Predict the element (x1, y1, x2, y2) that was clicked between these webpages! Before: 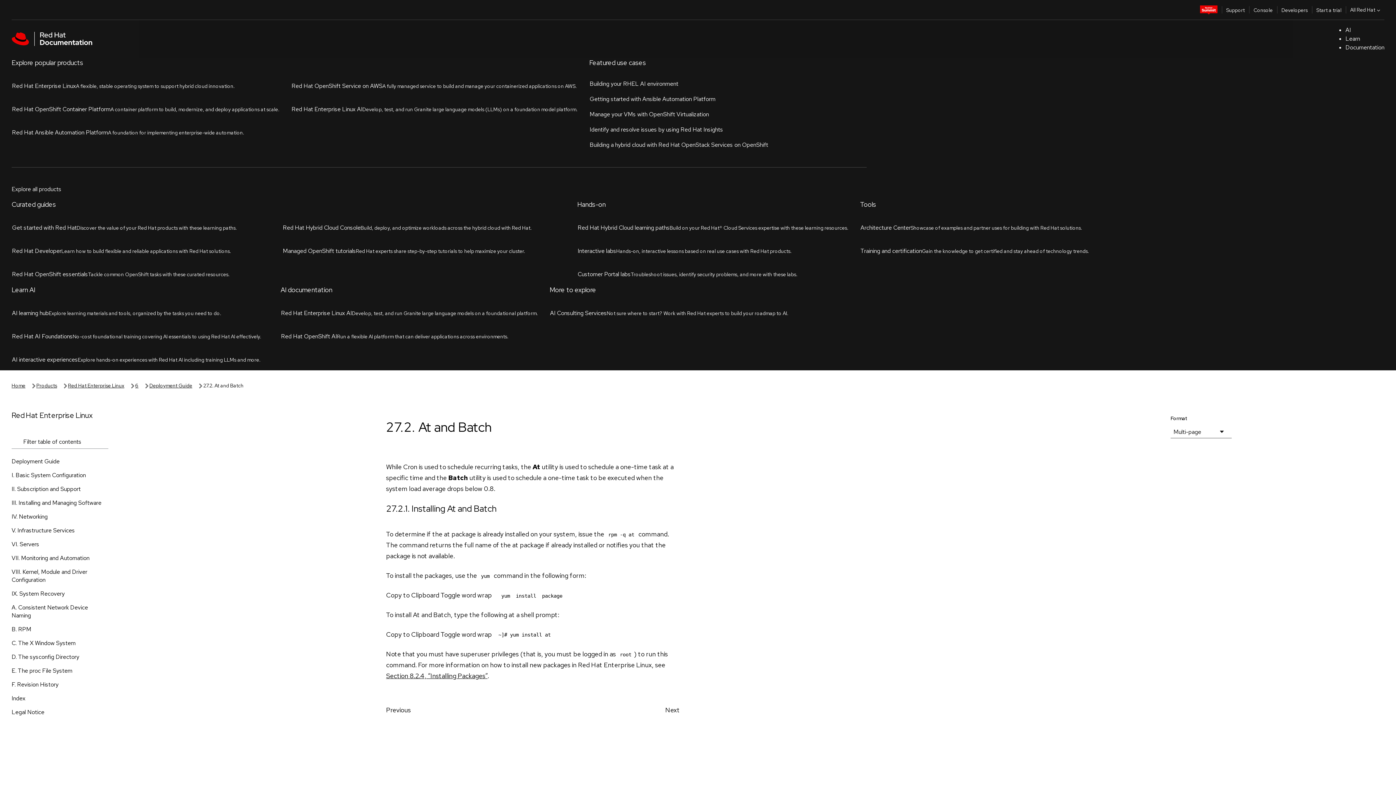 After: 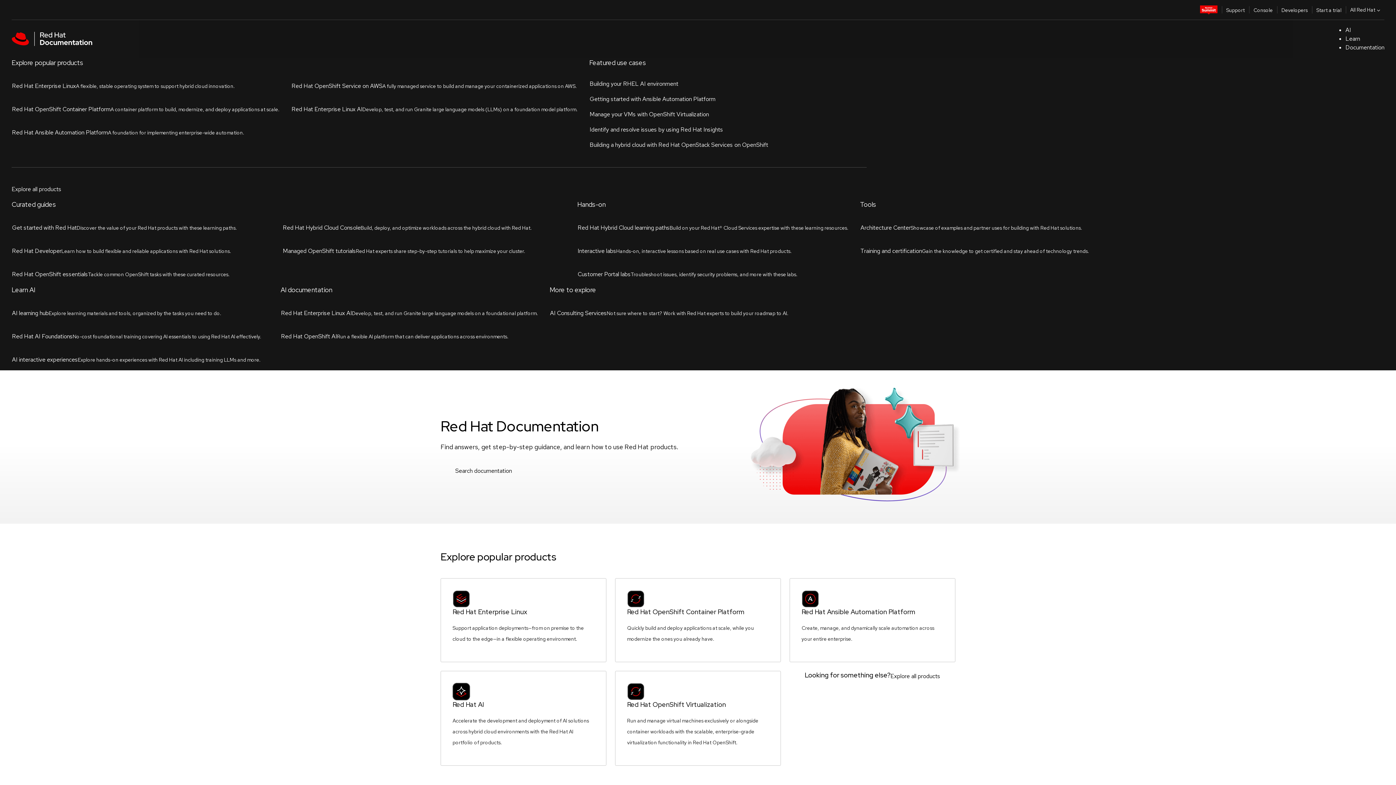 Action: bbox: (11, 57, 25, 65) label: Home